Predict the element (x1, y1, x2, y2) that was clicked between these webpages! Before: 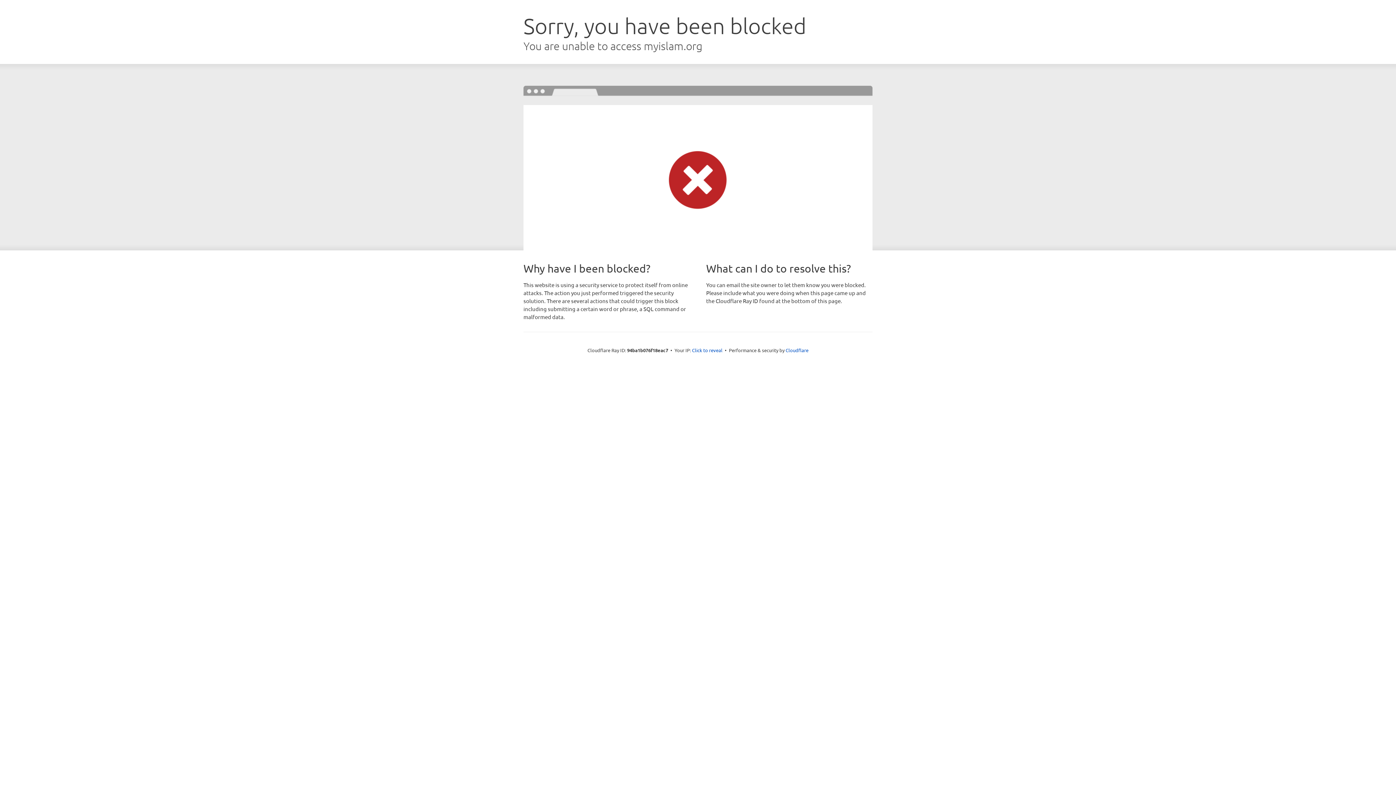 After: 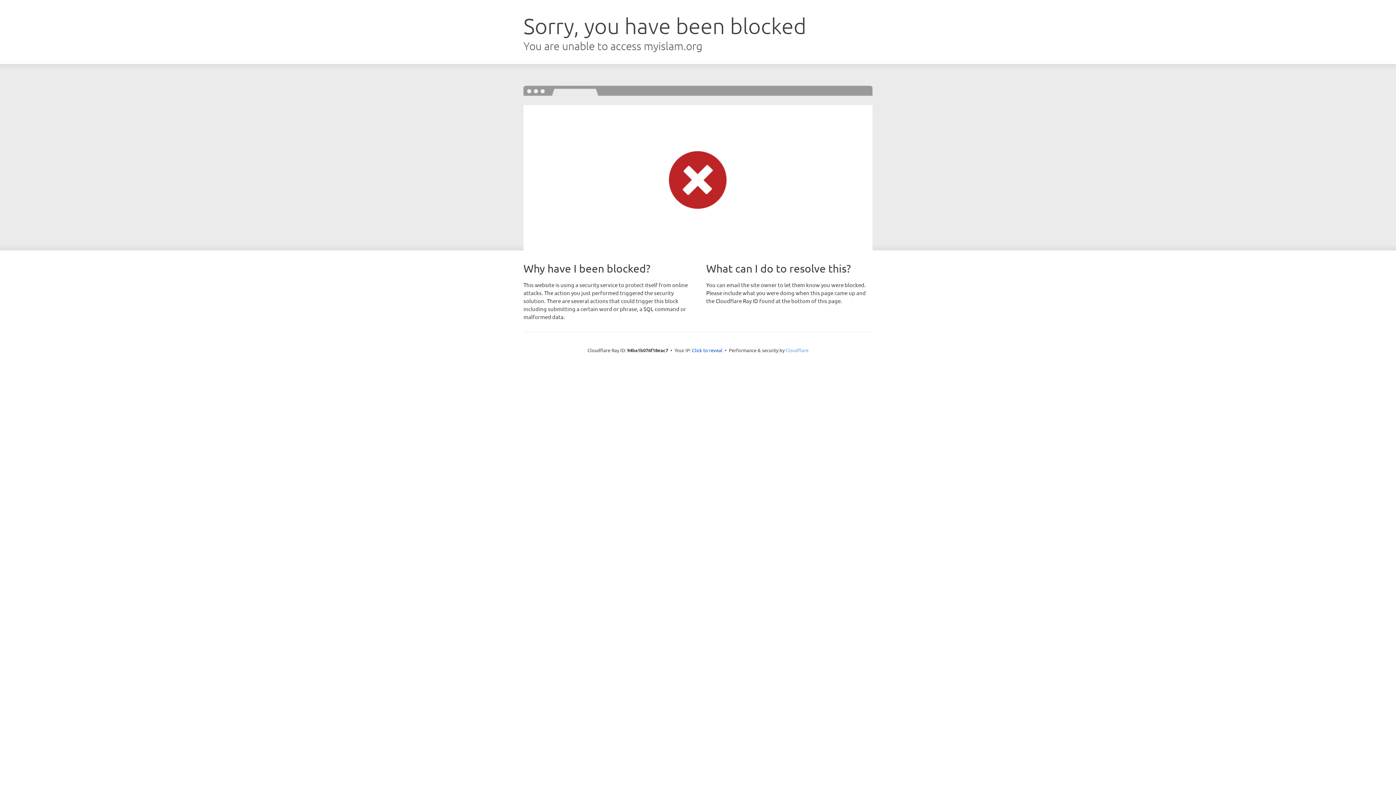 Action: label: Cloudflare bbox: (785, 347, 808, 353)